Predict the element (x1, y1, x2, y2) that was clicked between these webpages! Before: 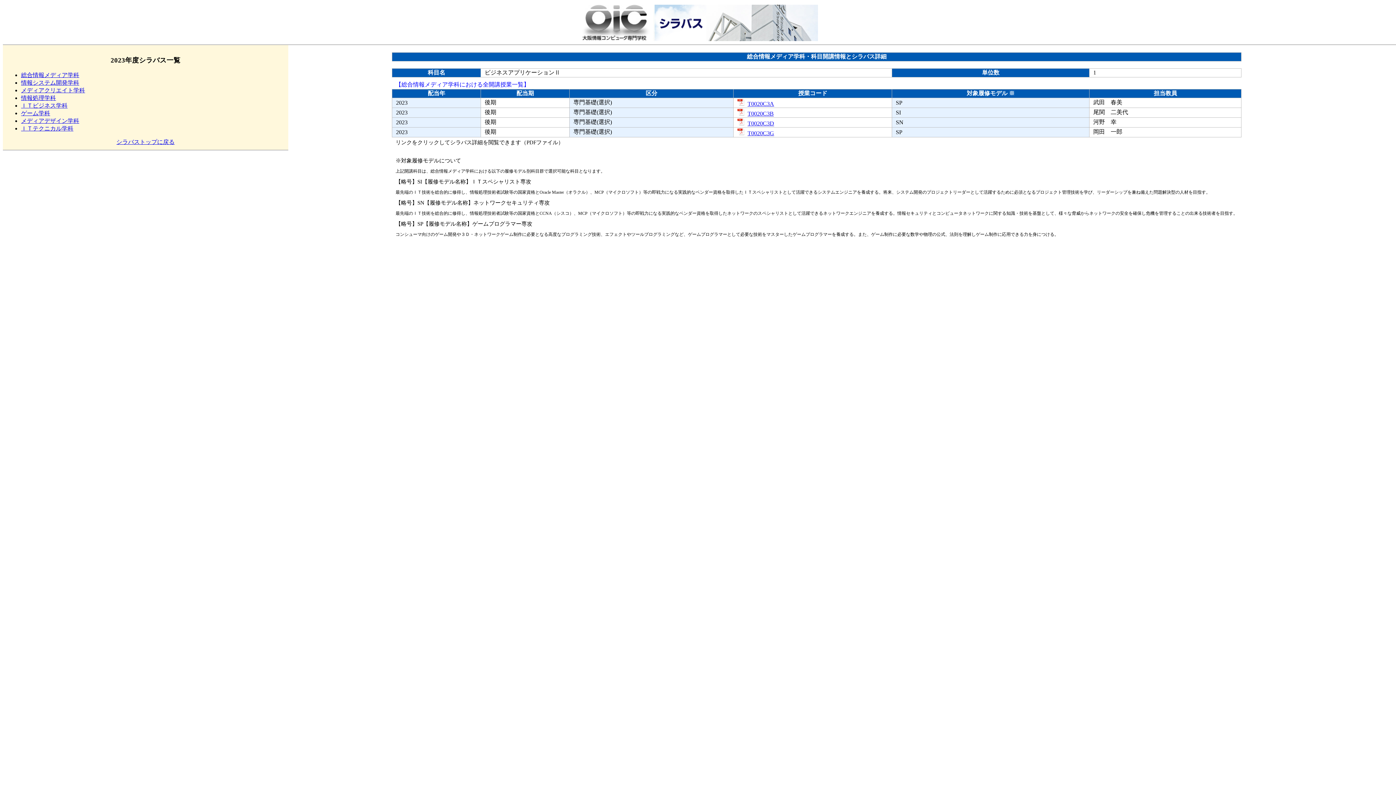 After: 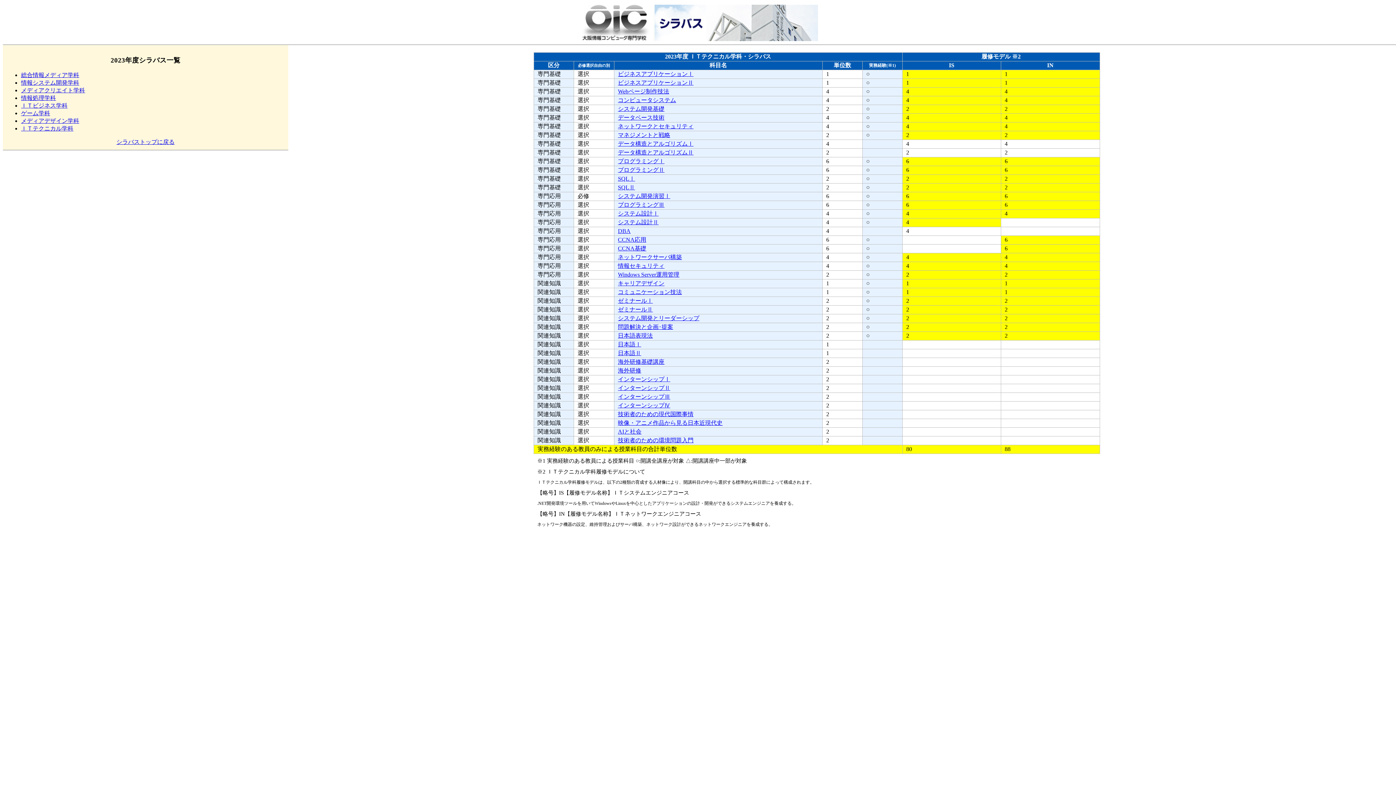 Action: label: ＩＴテクニカル学科 bbox: (21, 125, 73, 131)